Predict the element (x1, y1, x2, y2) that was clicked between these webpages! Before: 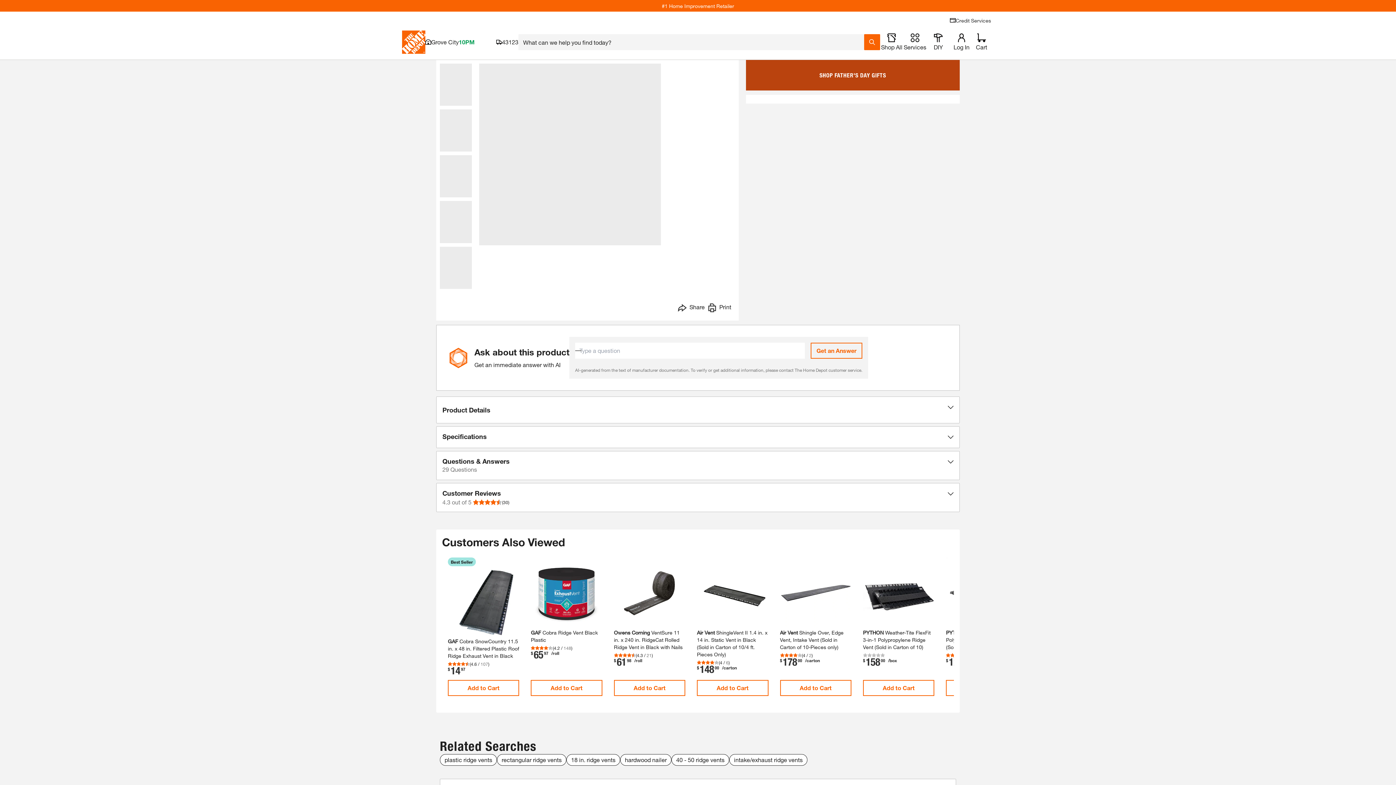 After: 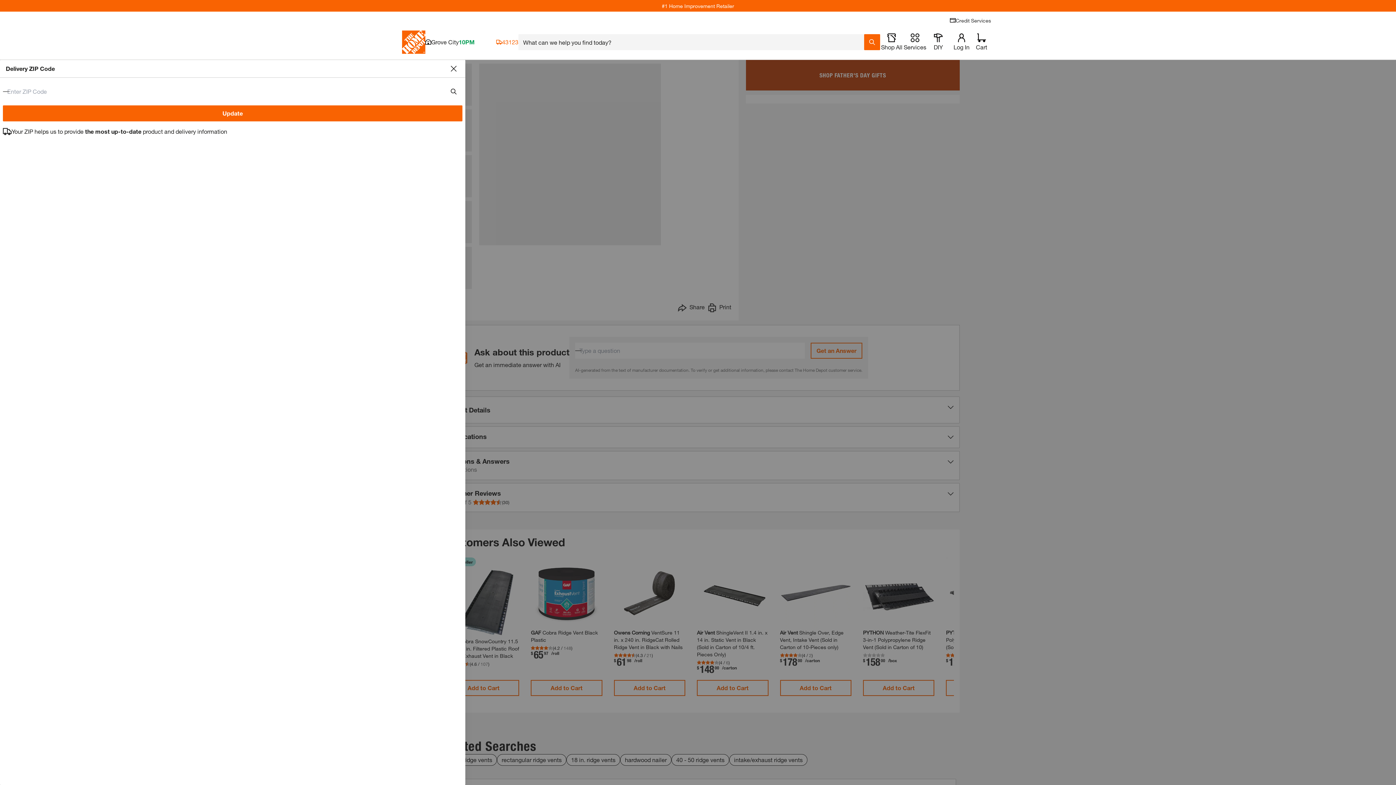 Action: label: Open drawer to update zip code bbox: (496, 38, 518, 45)